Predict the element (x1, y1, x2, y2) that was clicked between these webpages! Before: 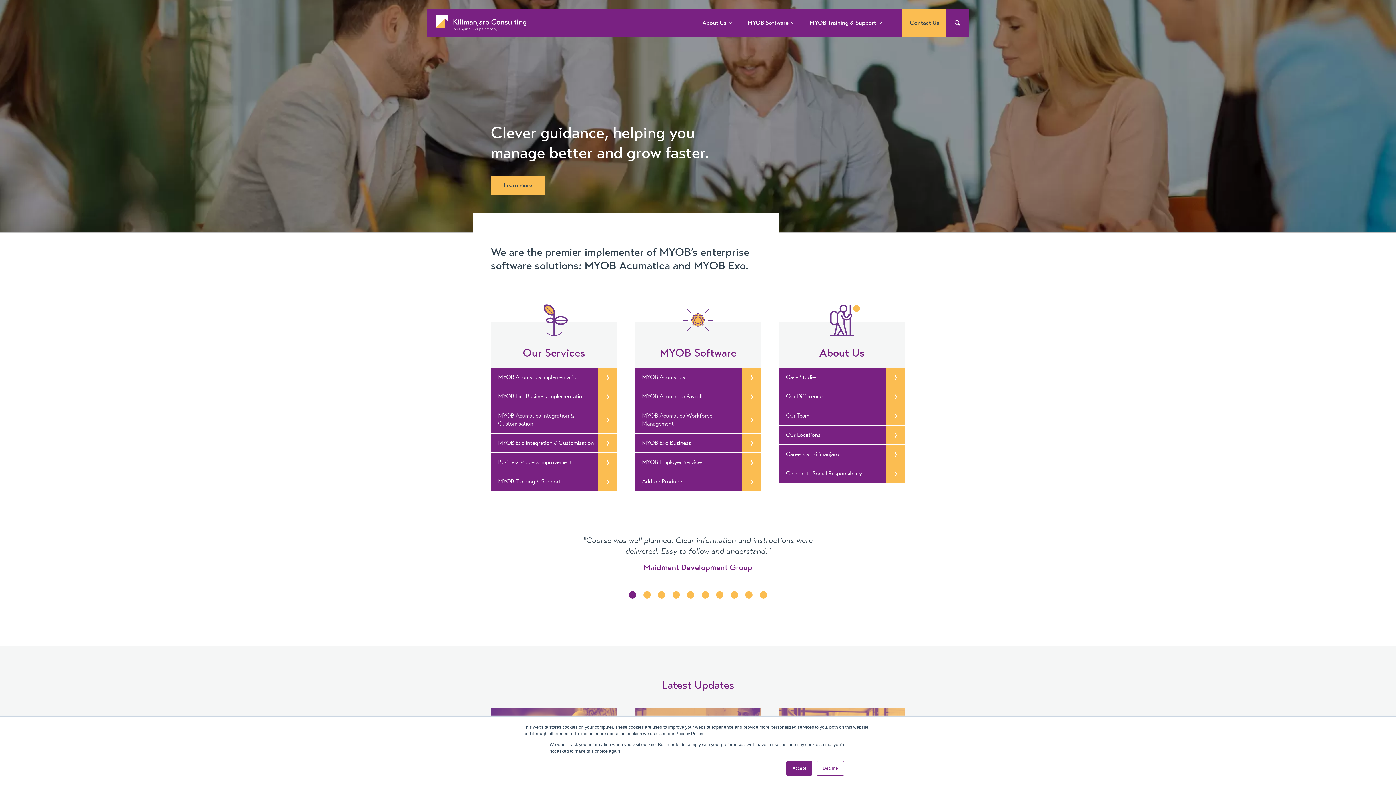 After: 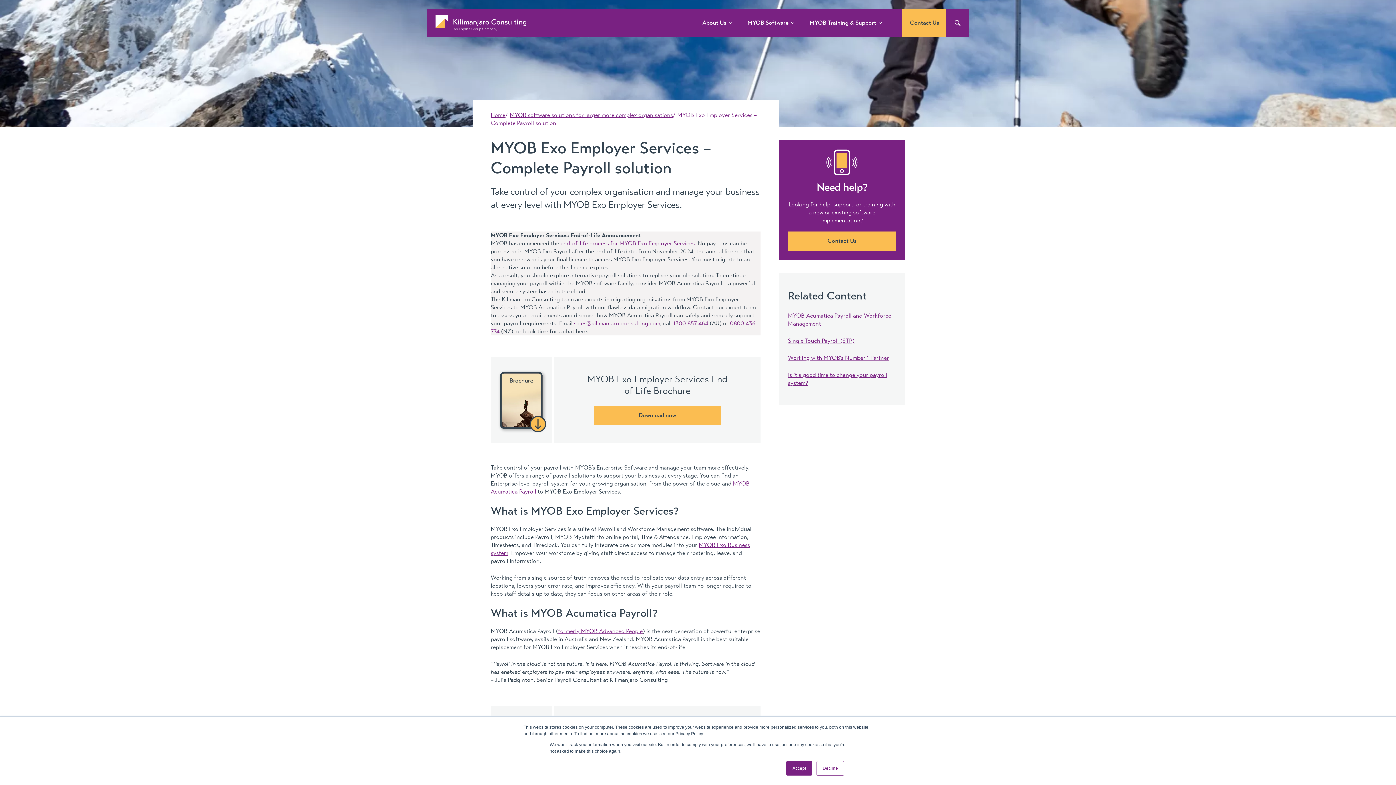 Action: bbox: (634, 453, 761, 472) label: MYOB Employer Services